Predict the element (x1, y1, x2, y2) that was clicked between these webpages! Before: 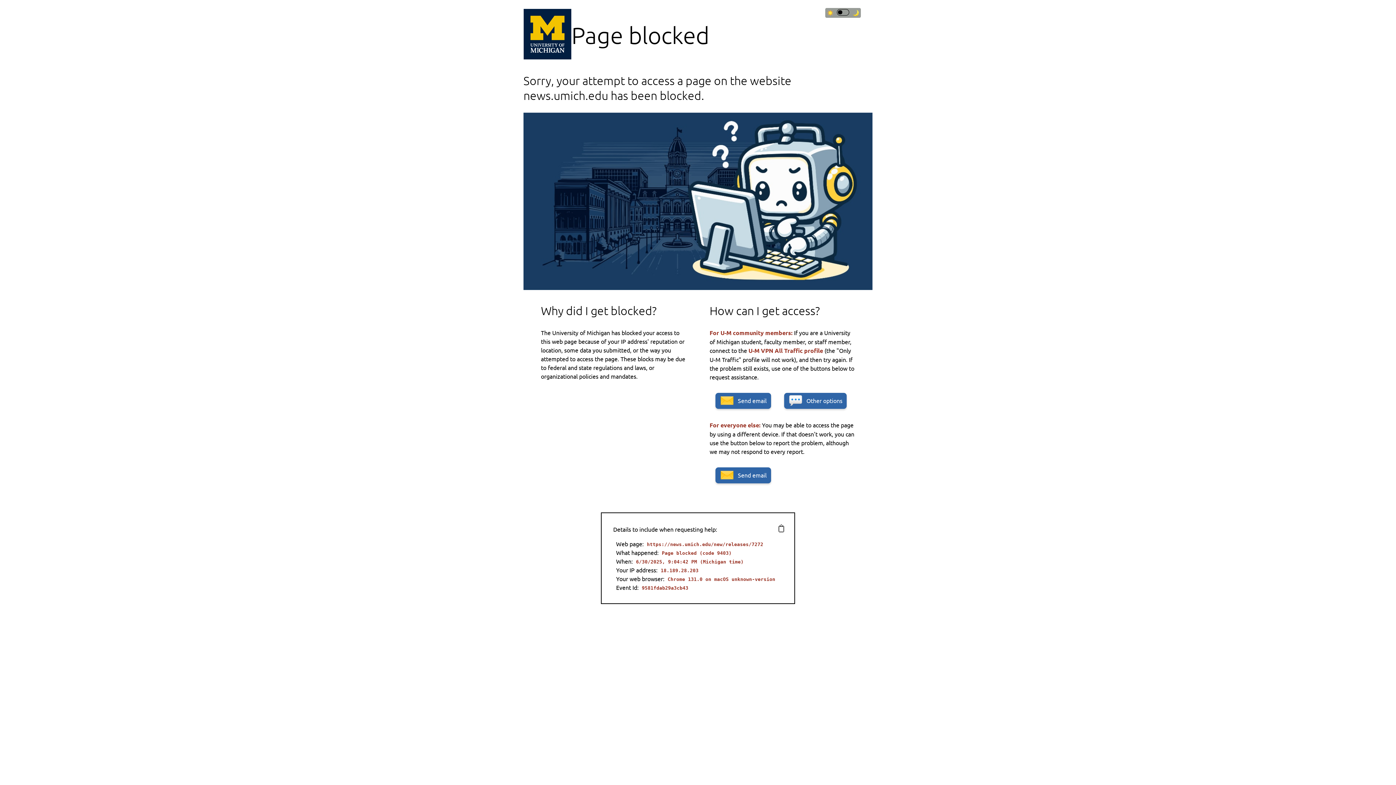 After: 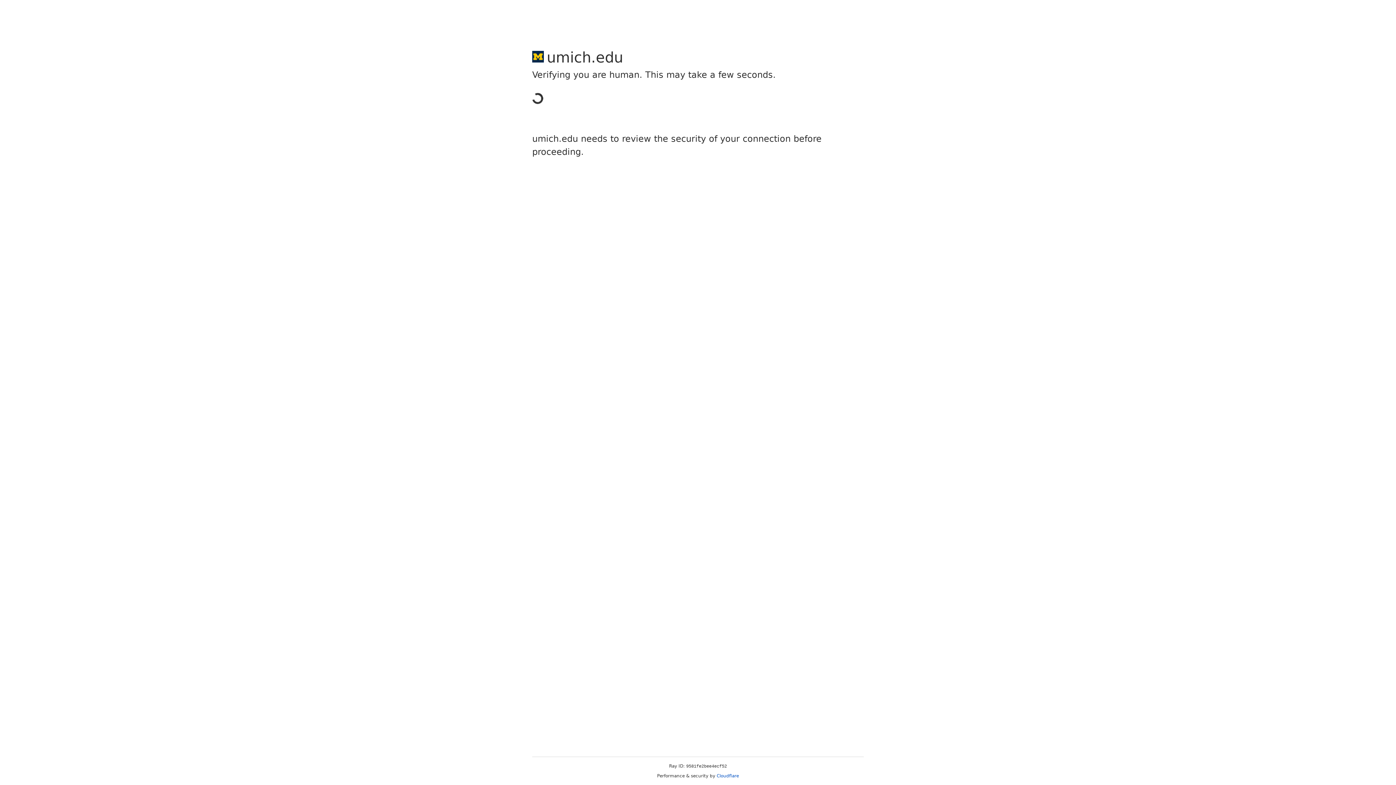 Action: bbox: (523, 8, 571, 61)